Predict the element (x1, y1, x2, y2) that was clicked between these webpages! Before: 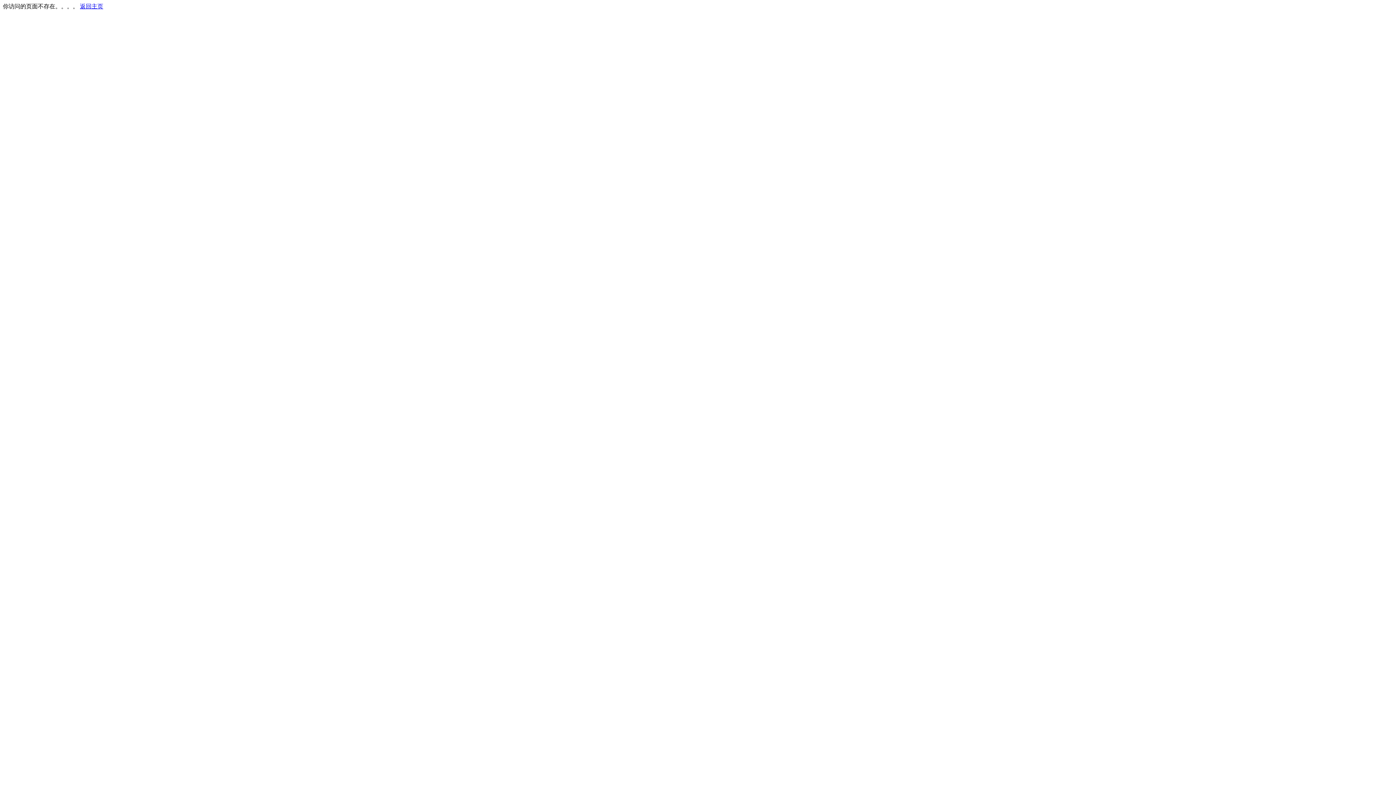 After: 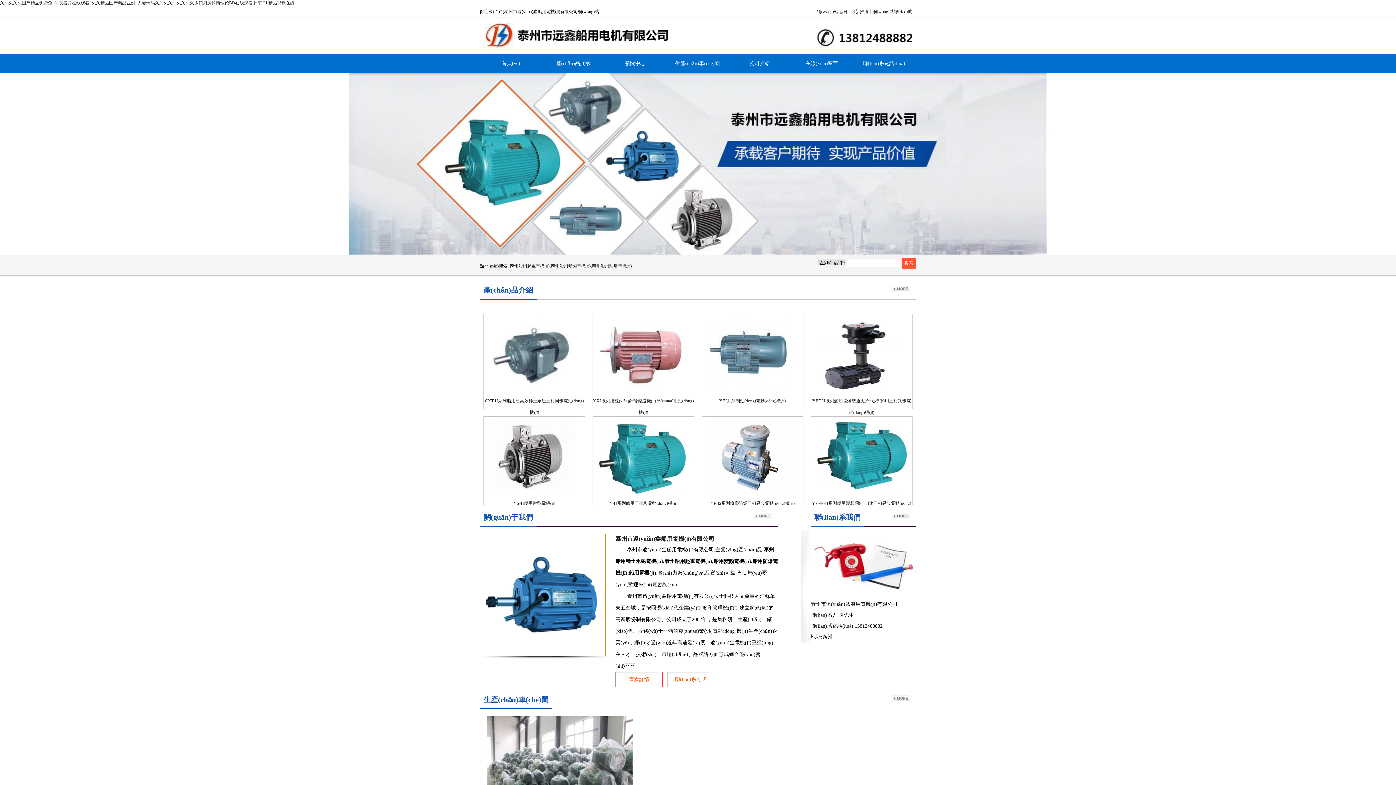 Action: label: 返回主页 bbox: (80, 3, 103, 9)